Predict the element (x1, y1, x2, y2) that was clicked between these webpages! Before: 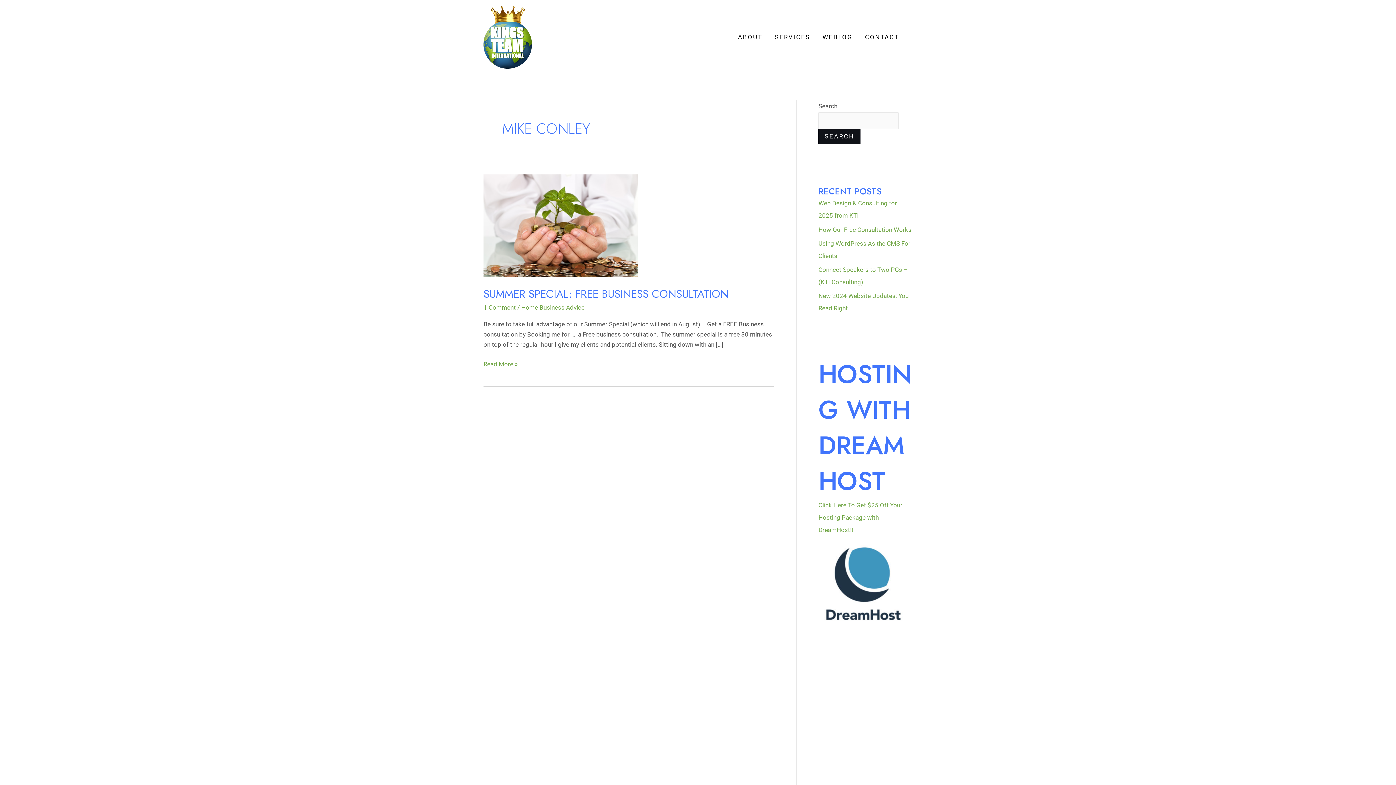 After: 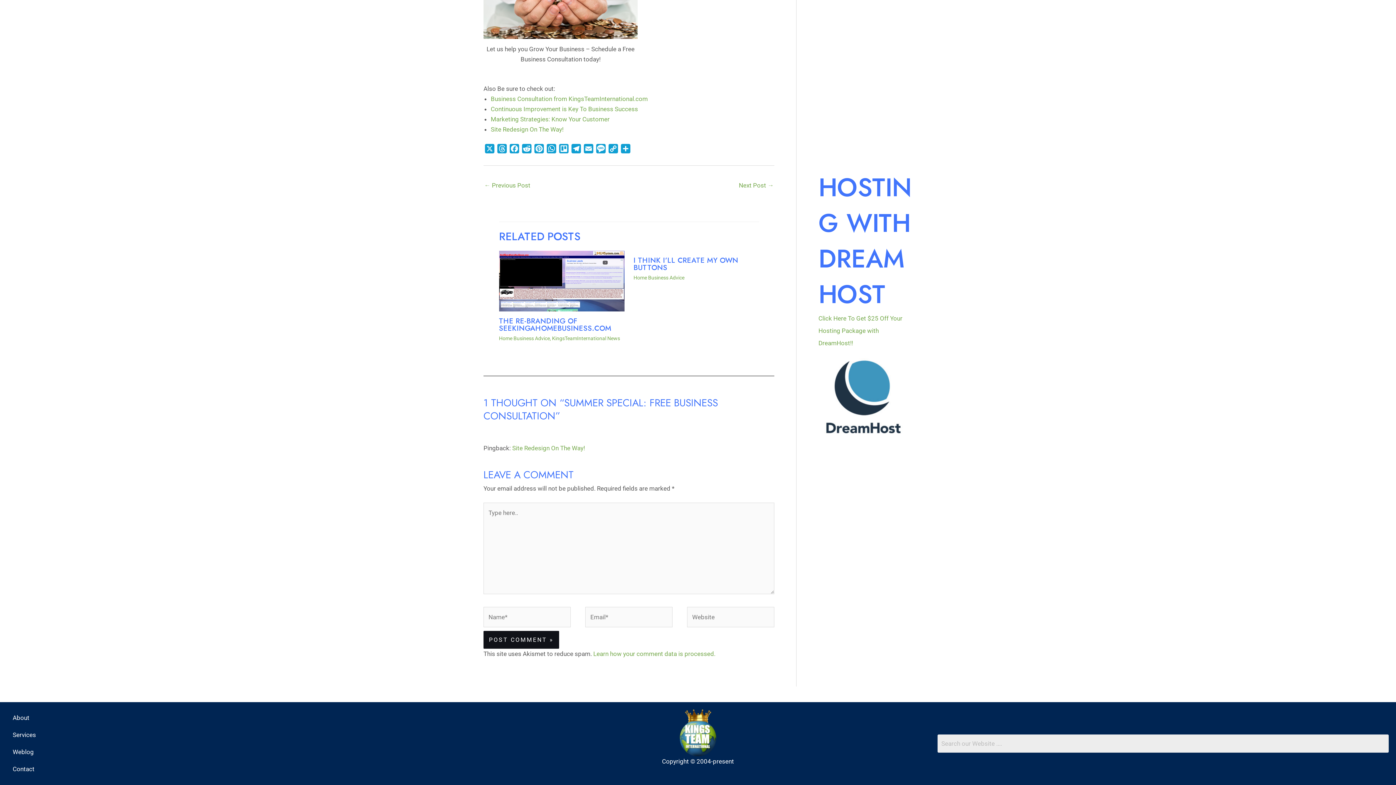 Action: bbox: (483, 303, 516, 311) label: 1 Comment